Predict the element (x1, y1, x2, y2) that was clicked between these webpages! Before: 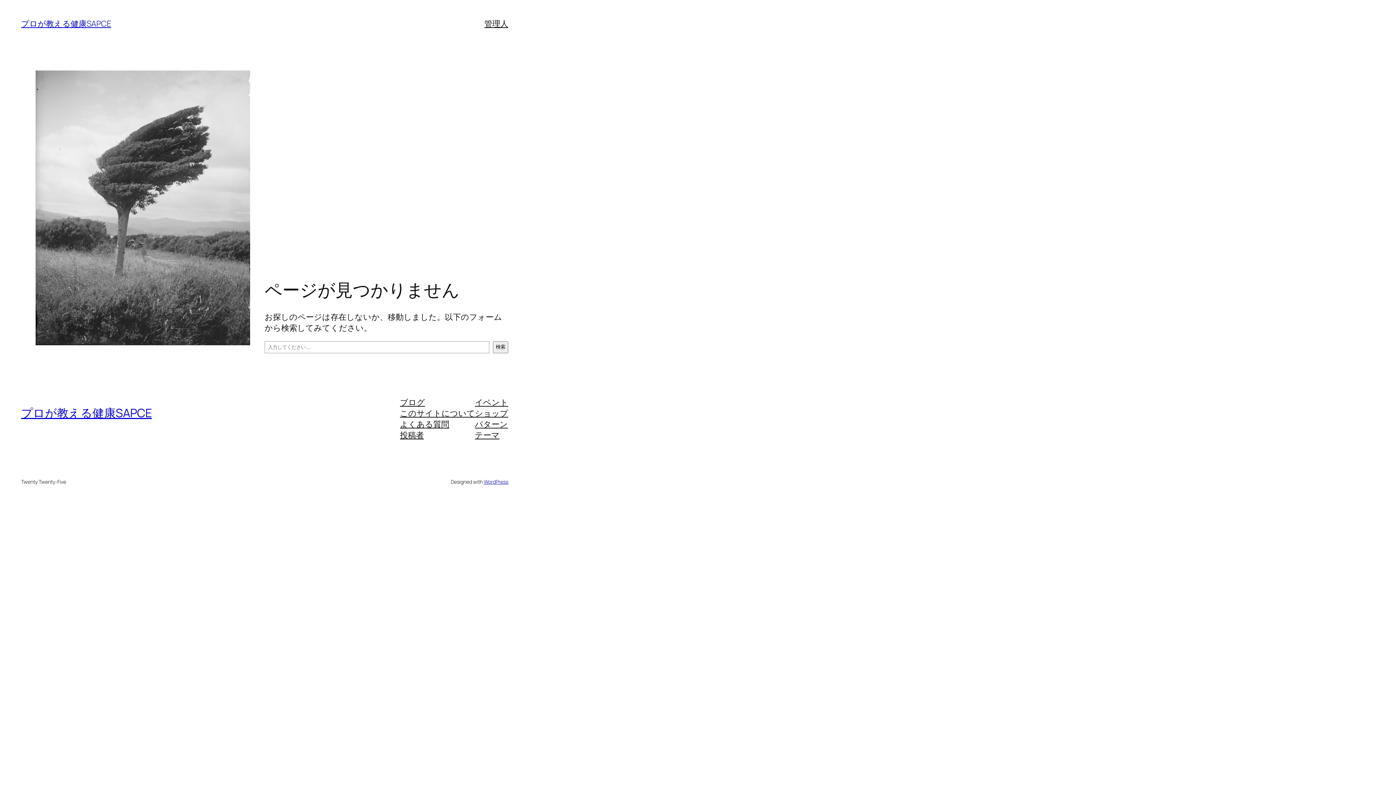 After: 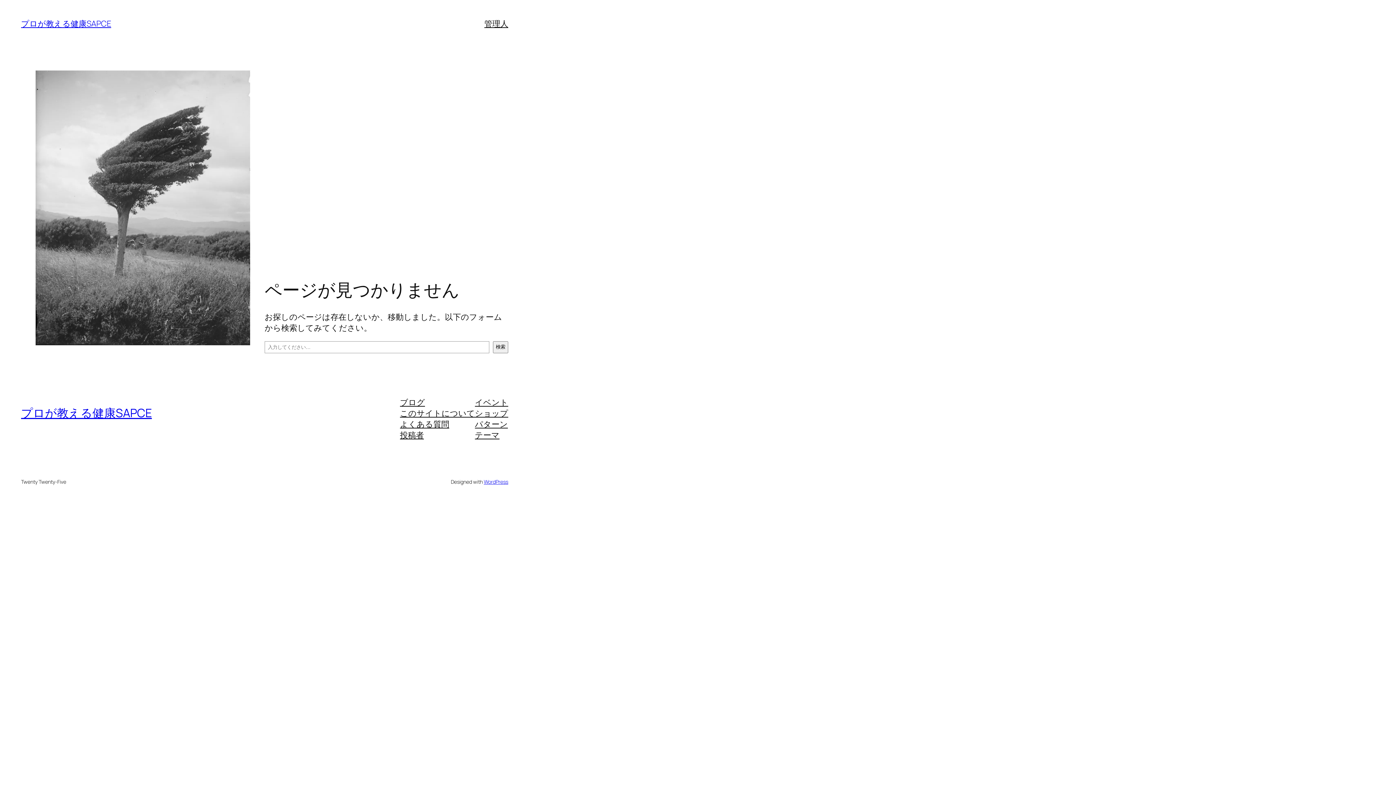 Action: label: ブログ bbox: (400, 396, 425, 407)